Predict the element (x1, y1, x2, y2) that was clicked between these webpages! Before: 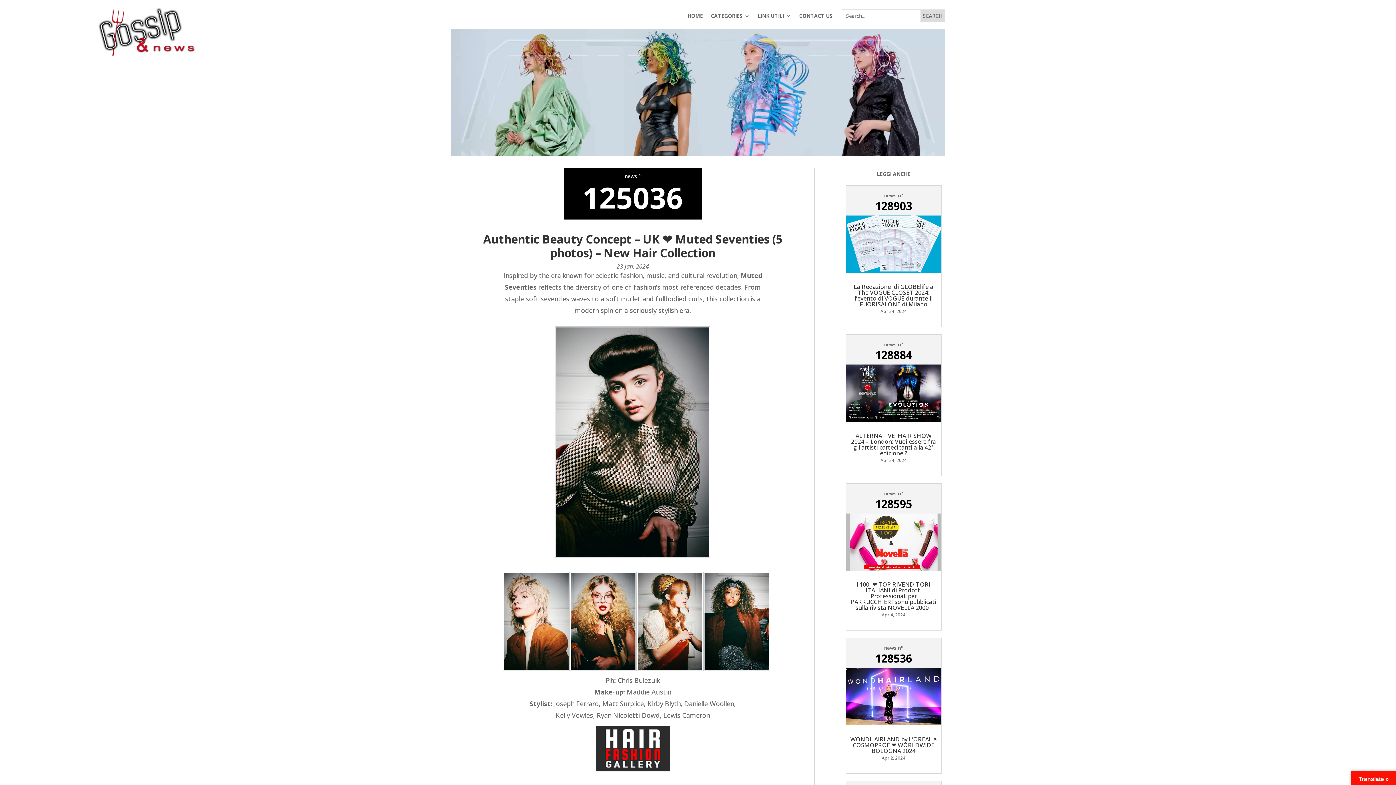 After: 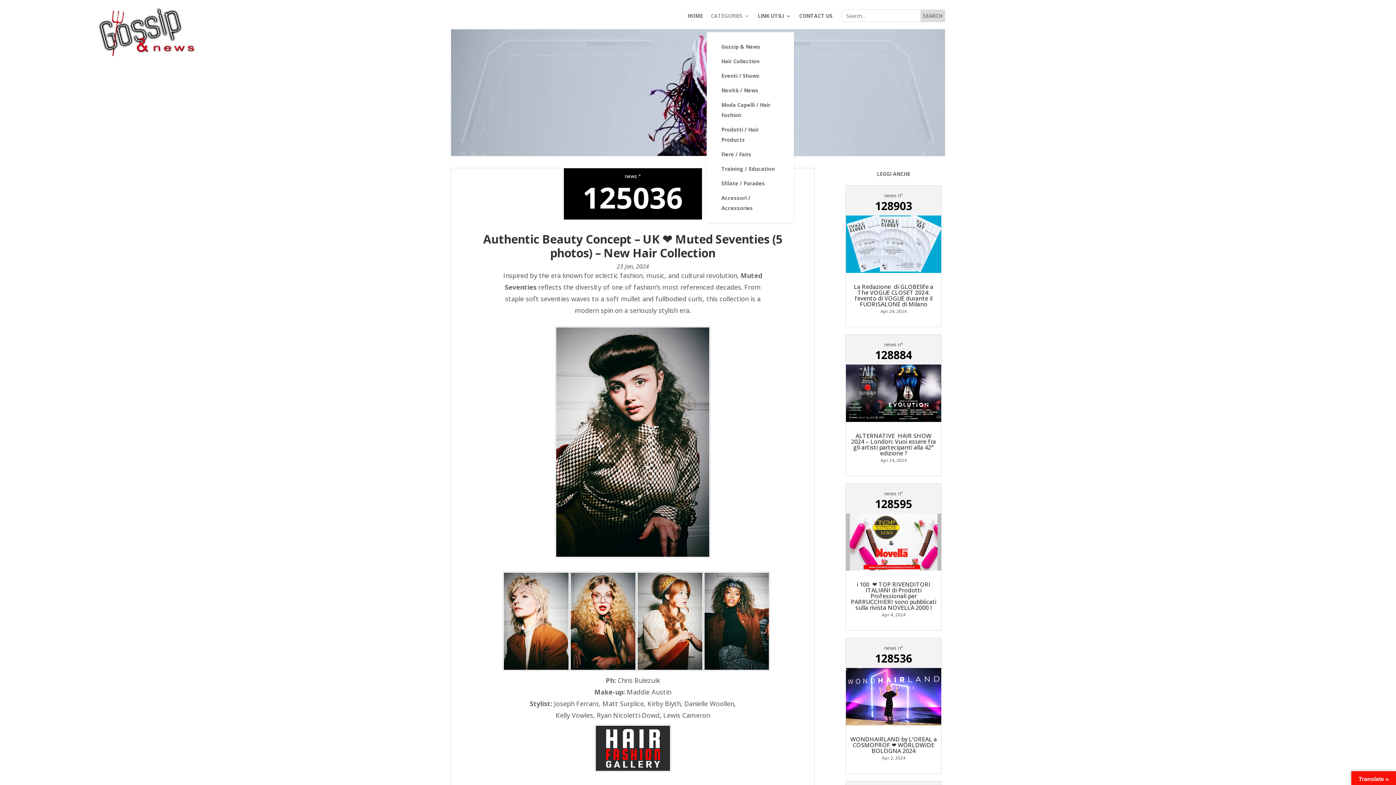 Action: label: CATEGORIES bbox: (711, 0, 749, 31)